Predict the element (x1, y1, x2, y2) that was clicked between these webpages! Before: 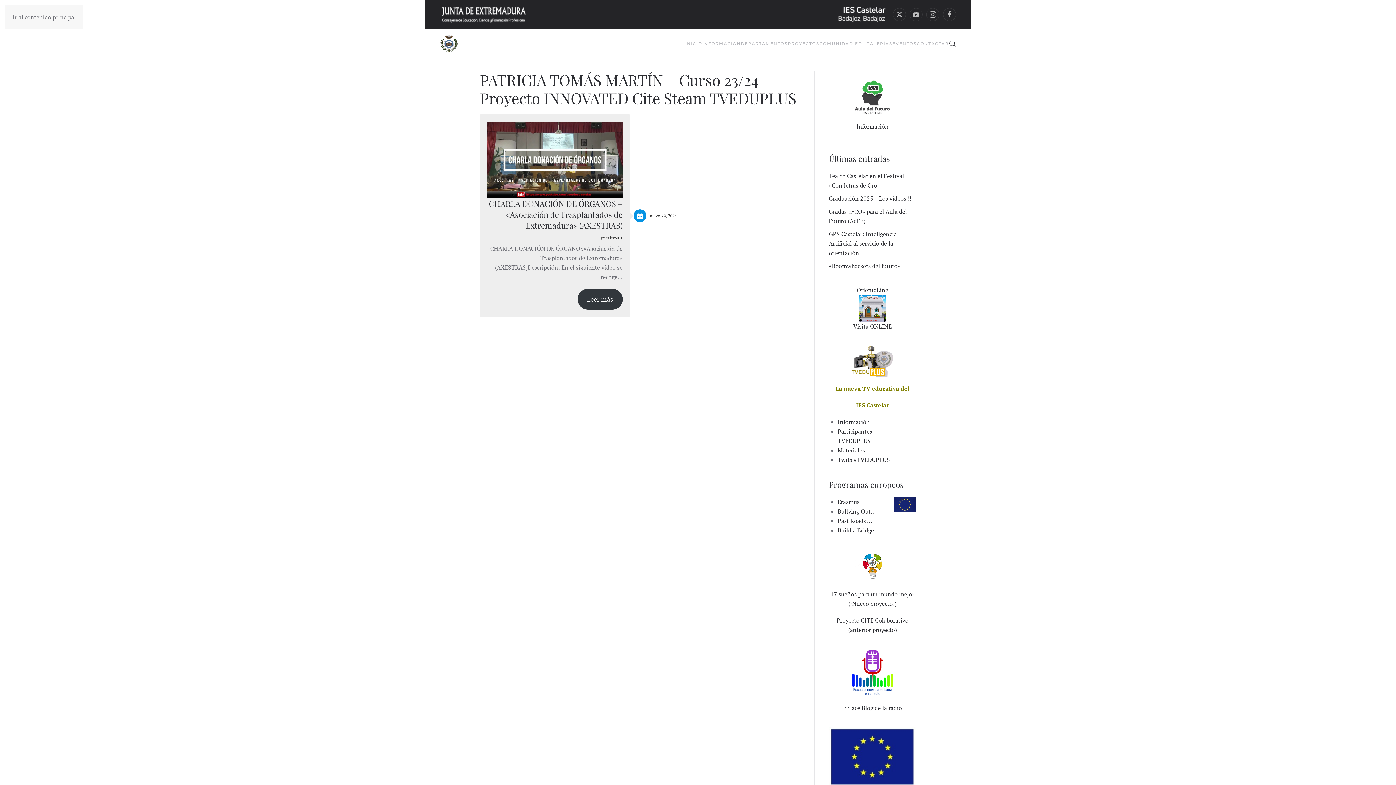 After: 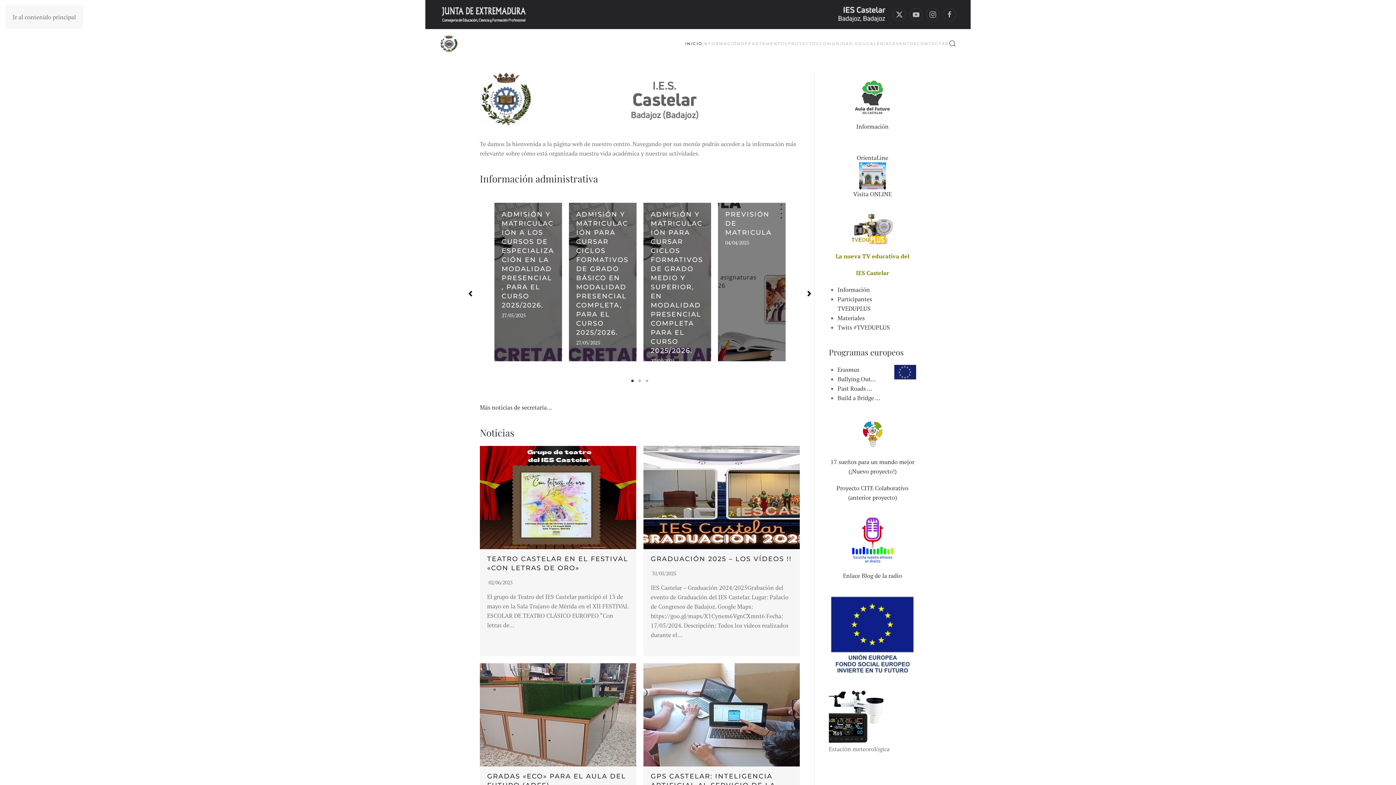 Action: bbox: (440, 29, 458, 58) label: Volver al inicio